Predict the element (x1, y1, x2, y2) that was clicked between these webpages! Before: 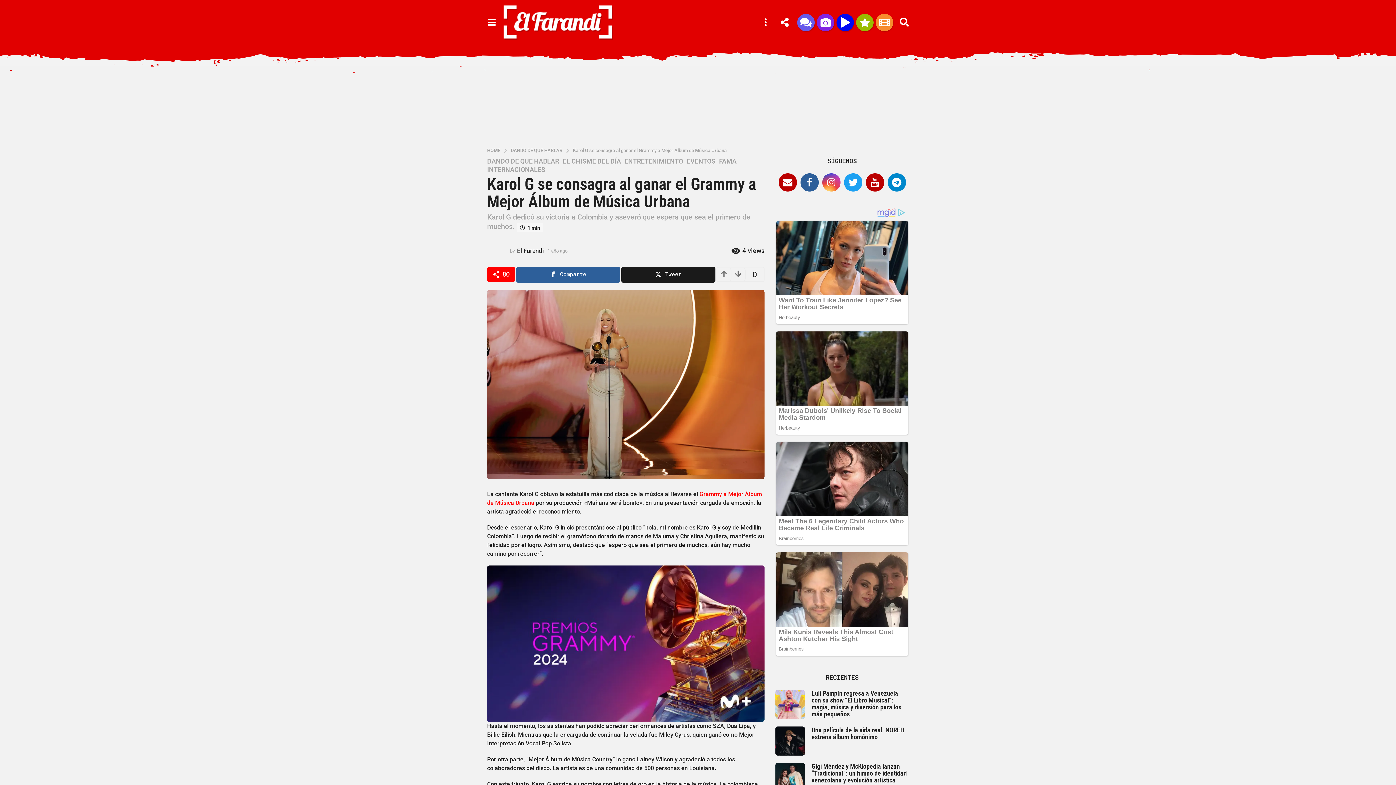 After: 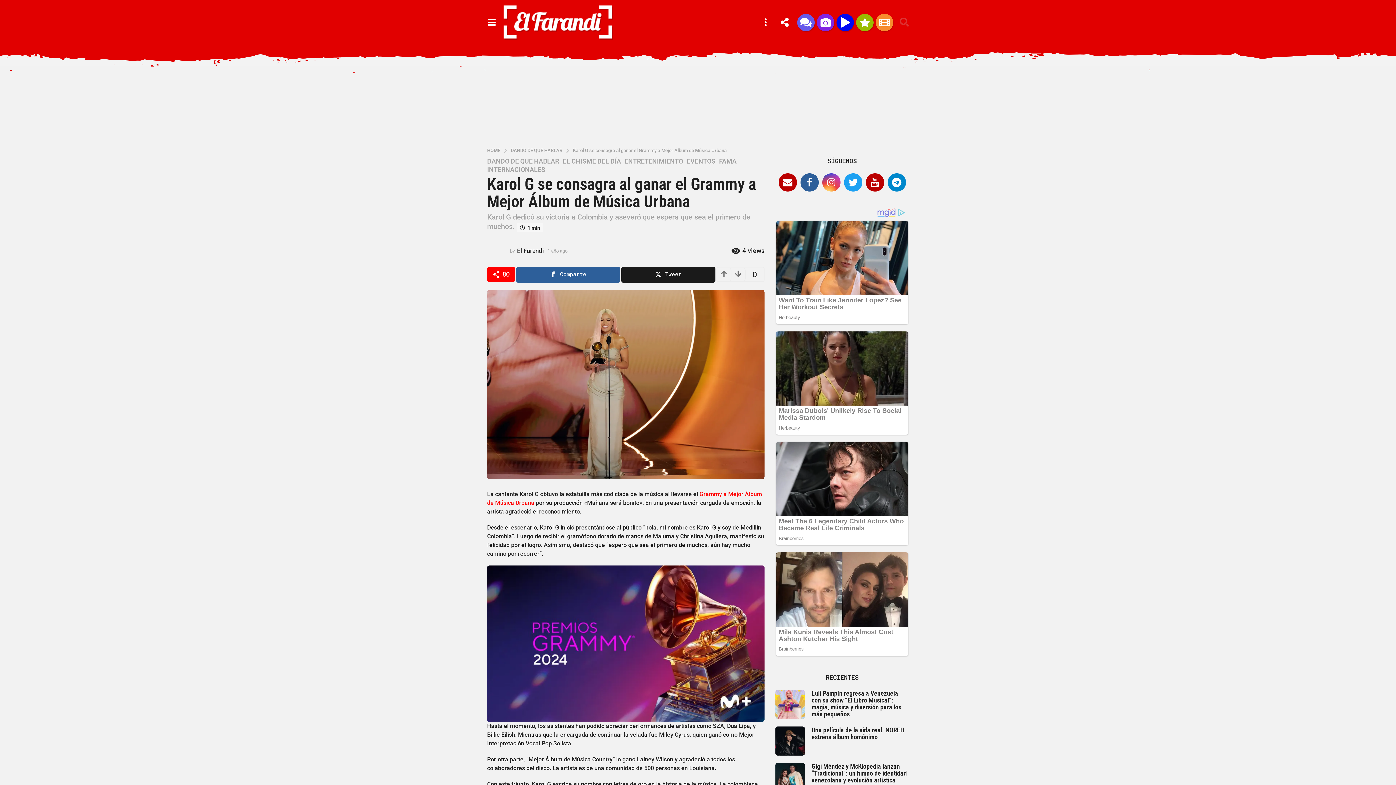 Action: bbox: (900, 15, 909, 29)